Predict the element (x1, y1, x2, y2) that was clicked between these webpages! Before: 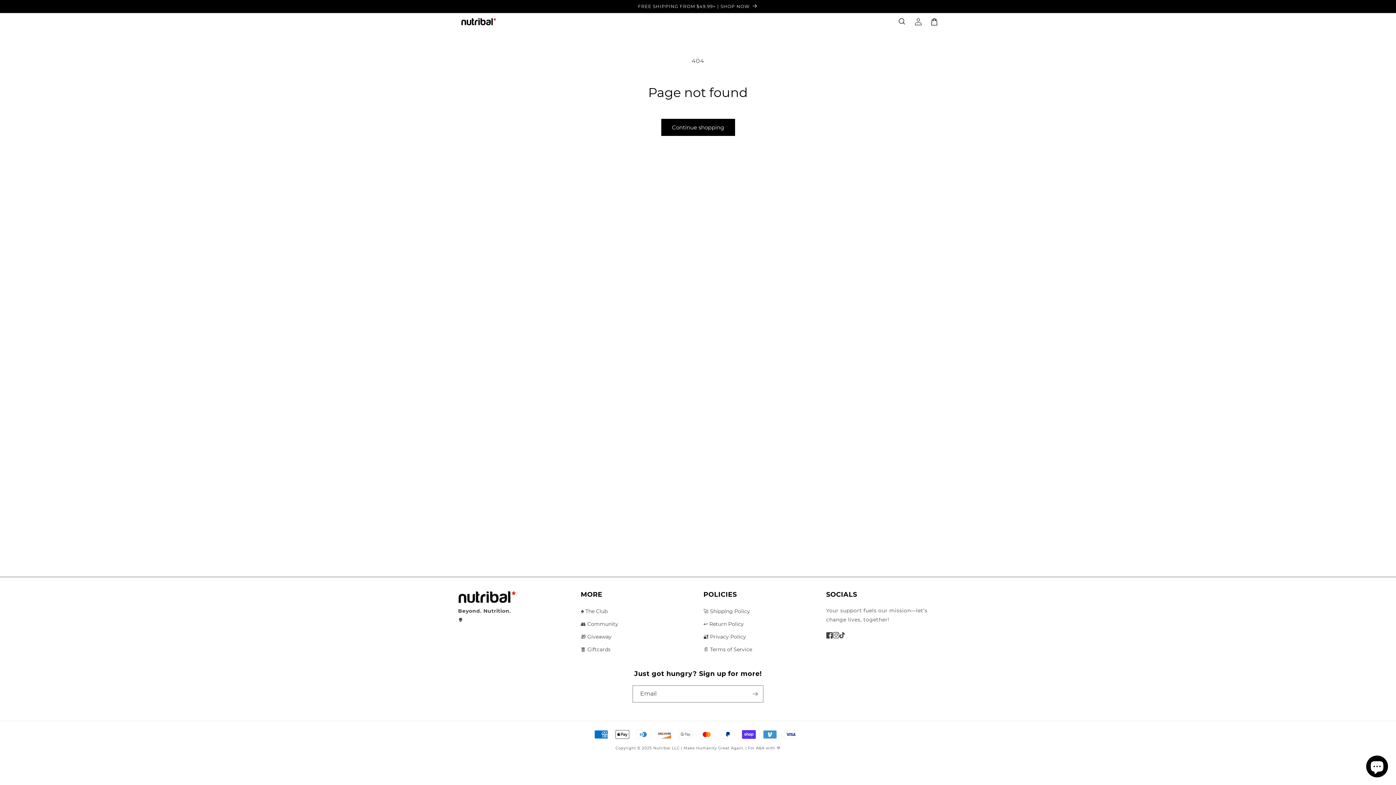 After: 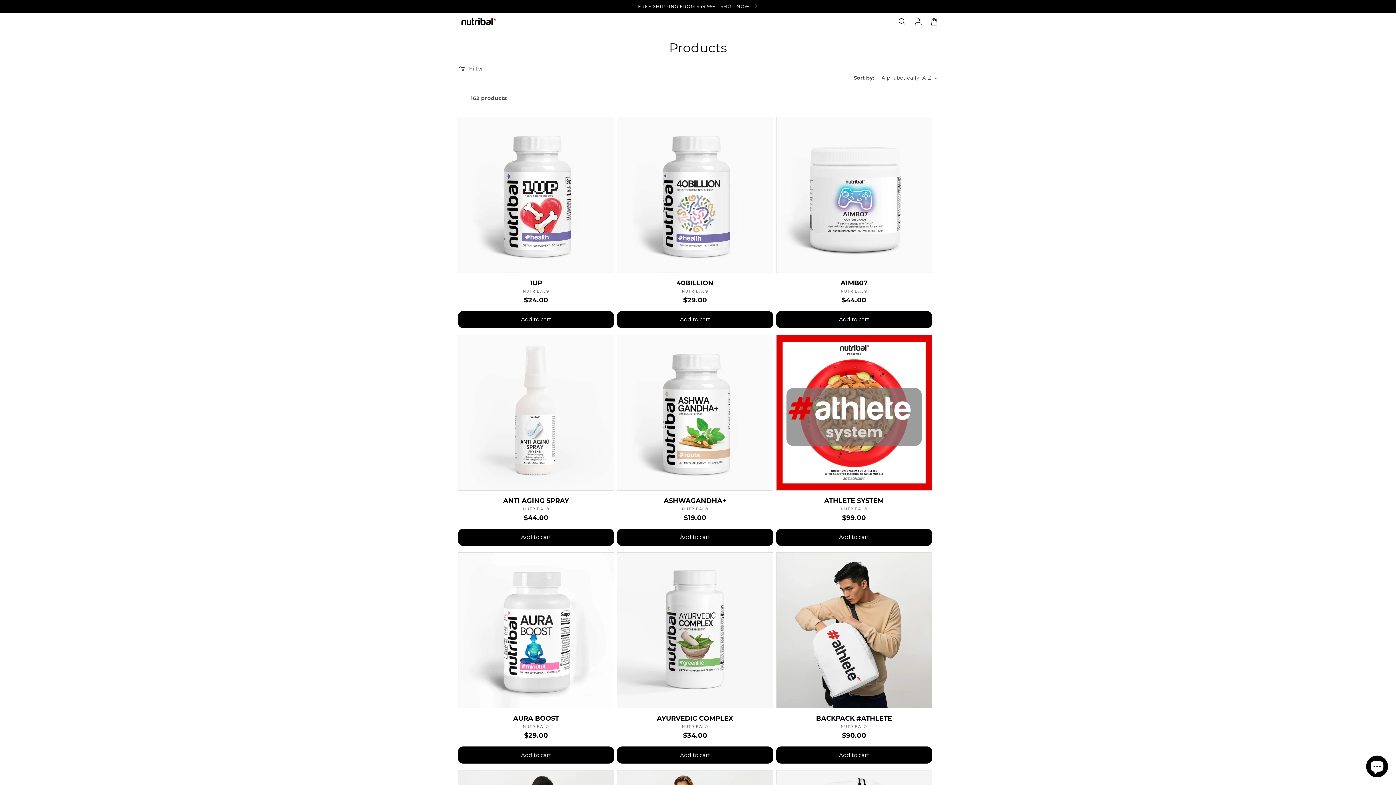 Action: bbox: (0, 0, 1396, 12) label: FREE SHIPPING FROM $49.99+ | SHOP NOW